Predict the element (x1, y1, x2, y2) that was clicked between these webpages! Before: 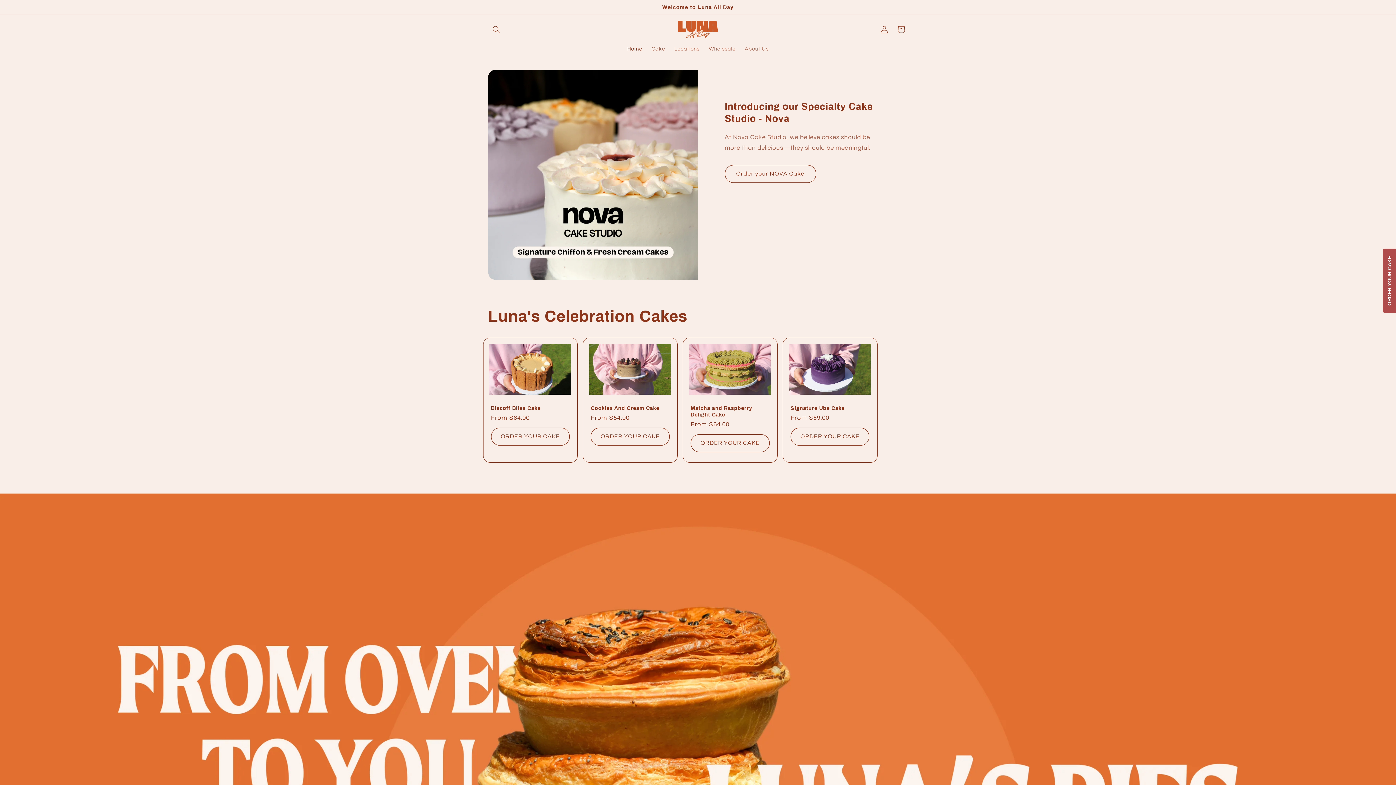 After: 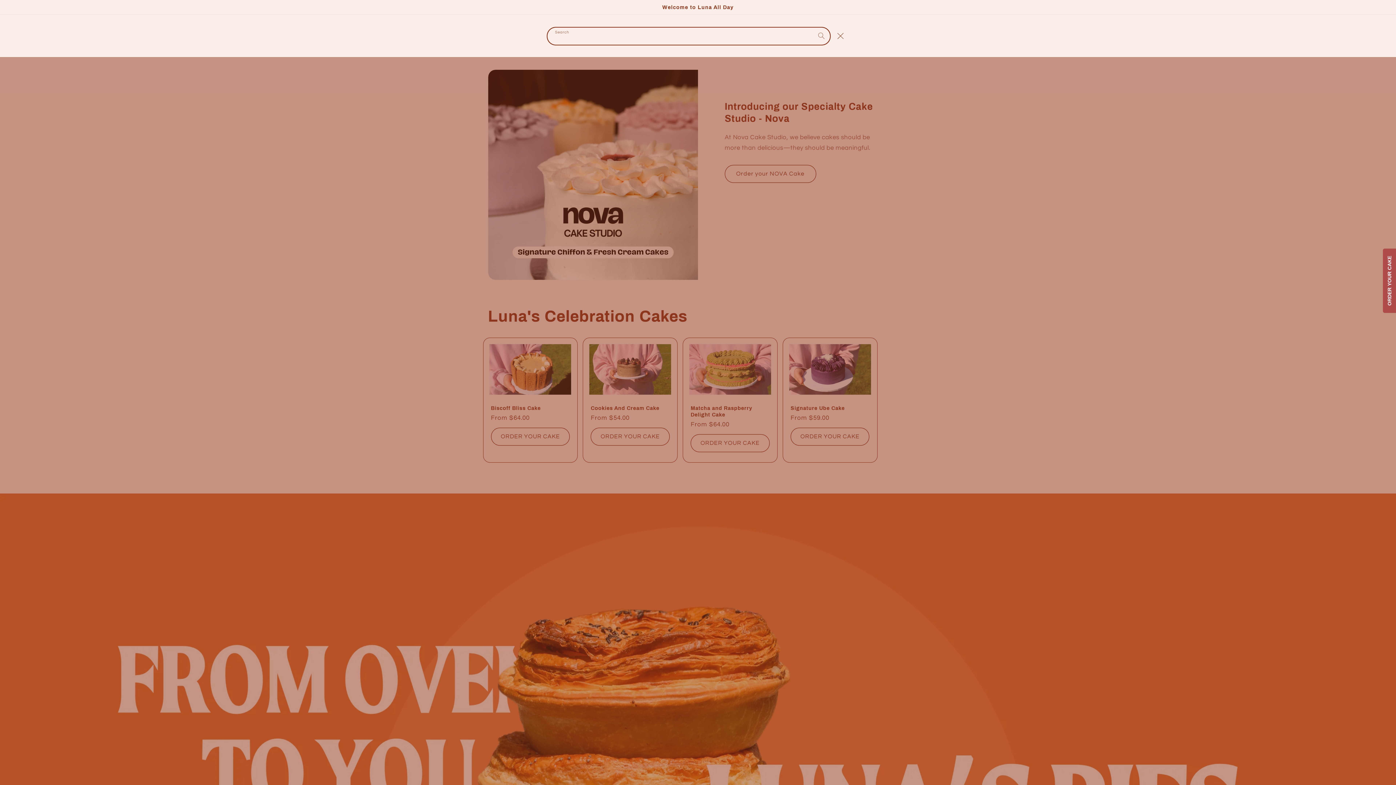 Action: label: Search bbox: (488, 21, 504, 37)